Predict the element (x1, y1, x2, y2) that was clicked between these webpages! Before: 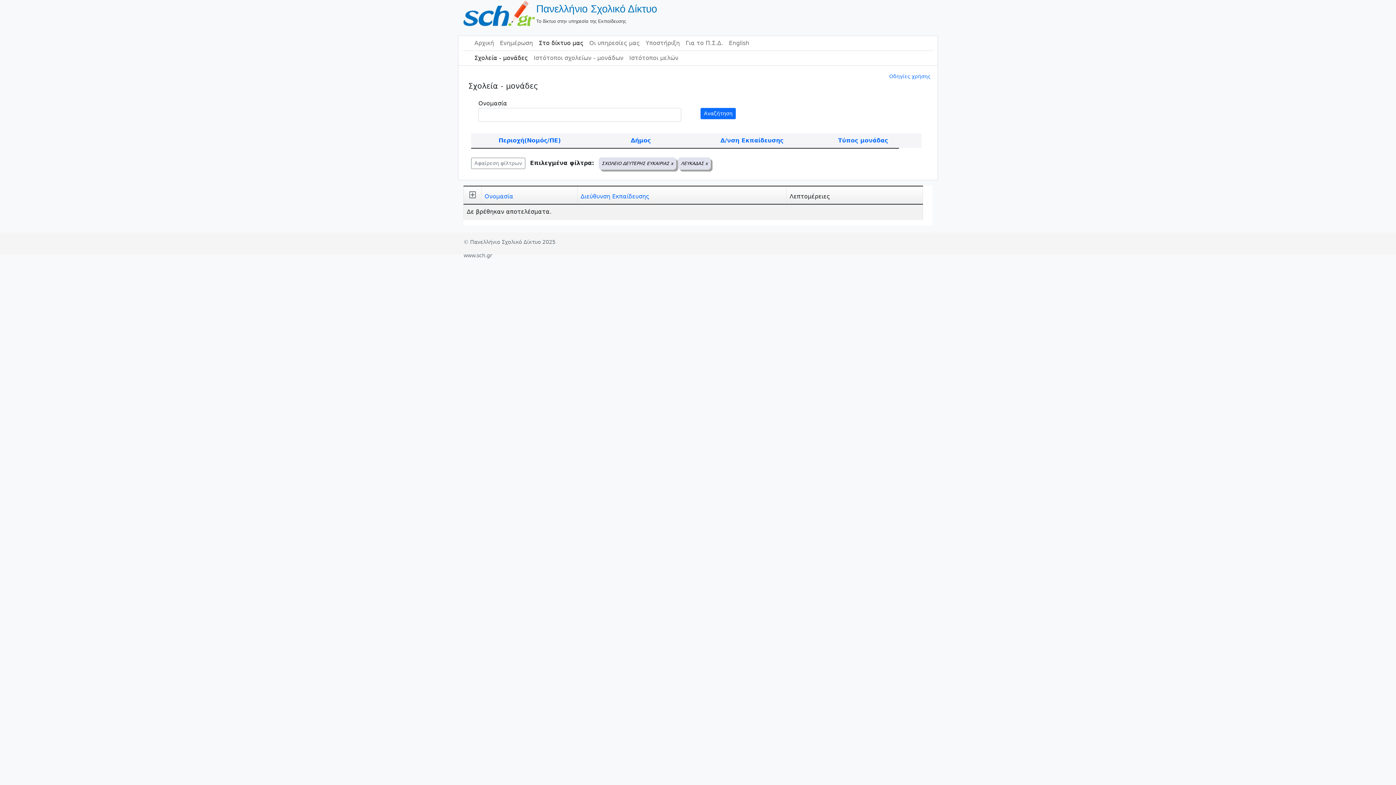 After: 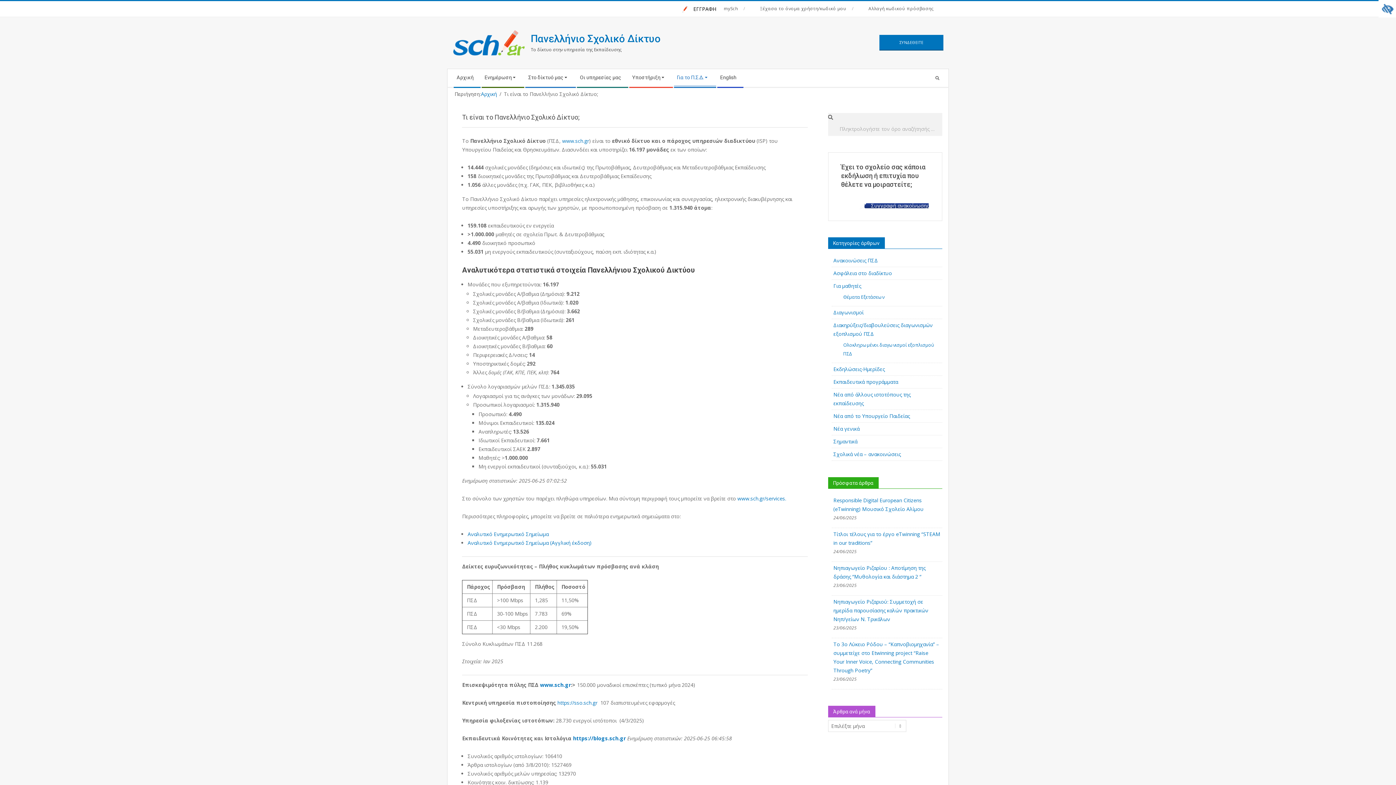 Action: bbox: (682, 36, 726, 50) label: Για το Π.Σ.Δ.